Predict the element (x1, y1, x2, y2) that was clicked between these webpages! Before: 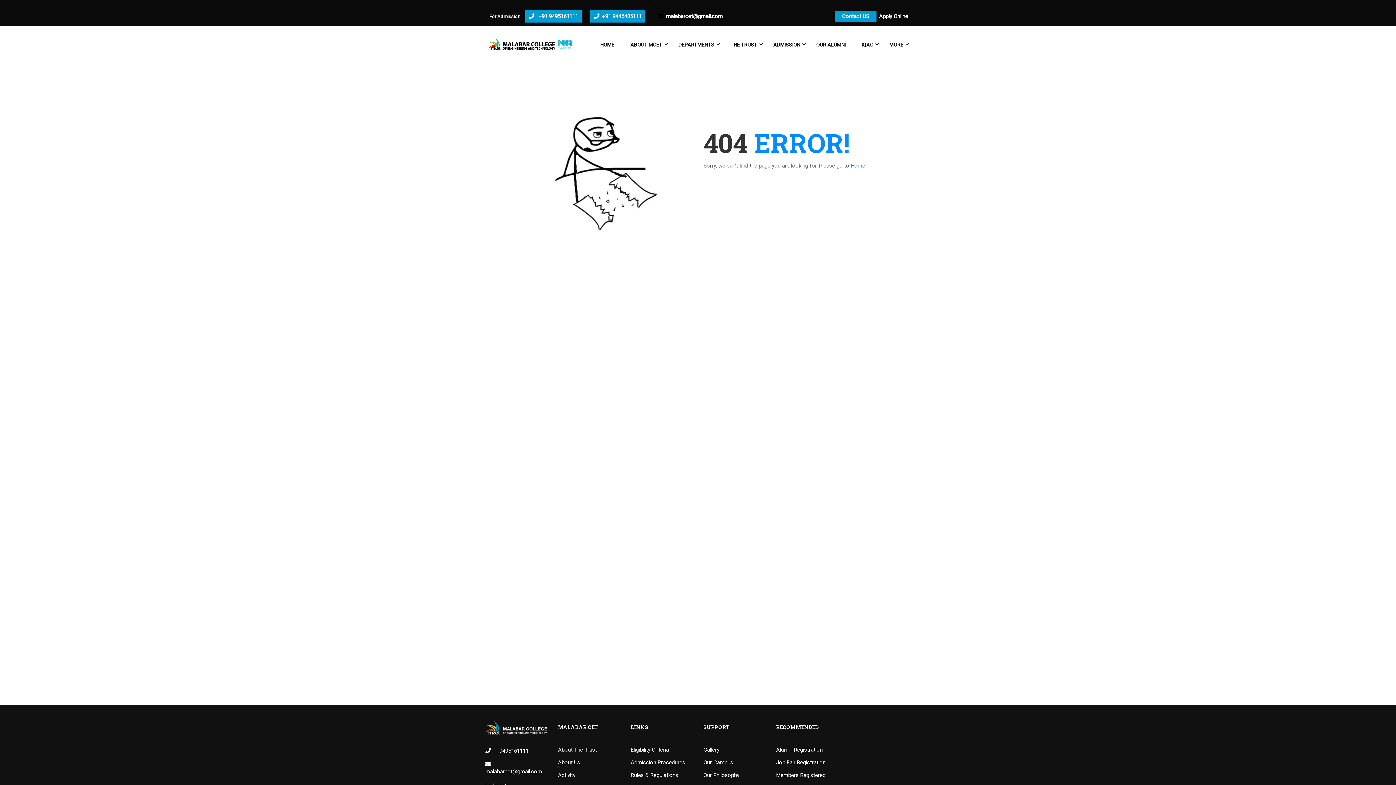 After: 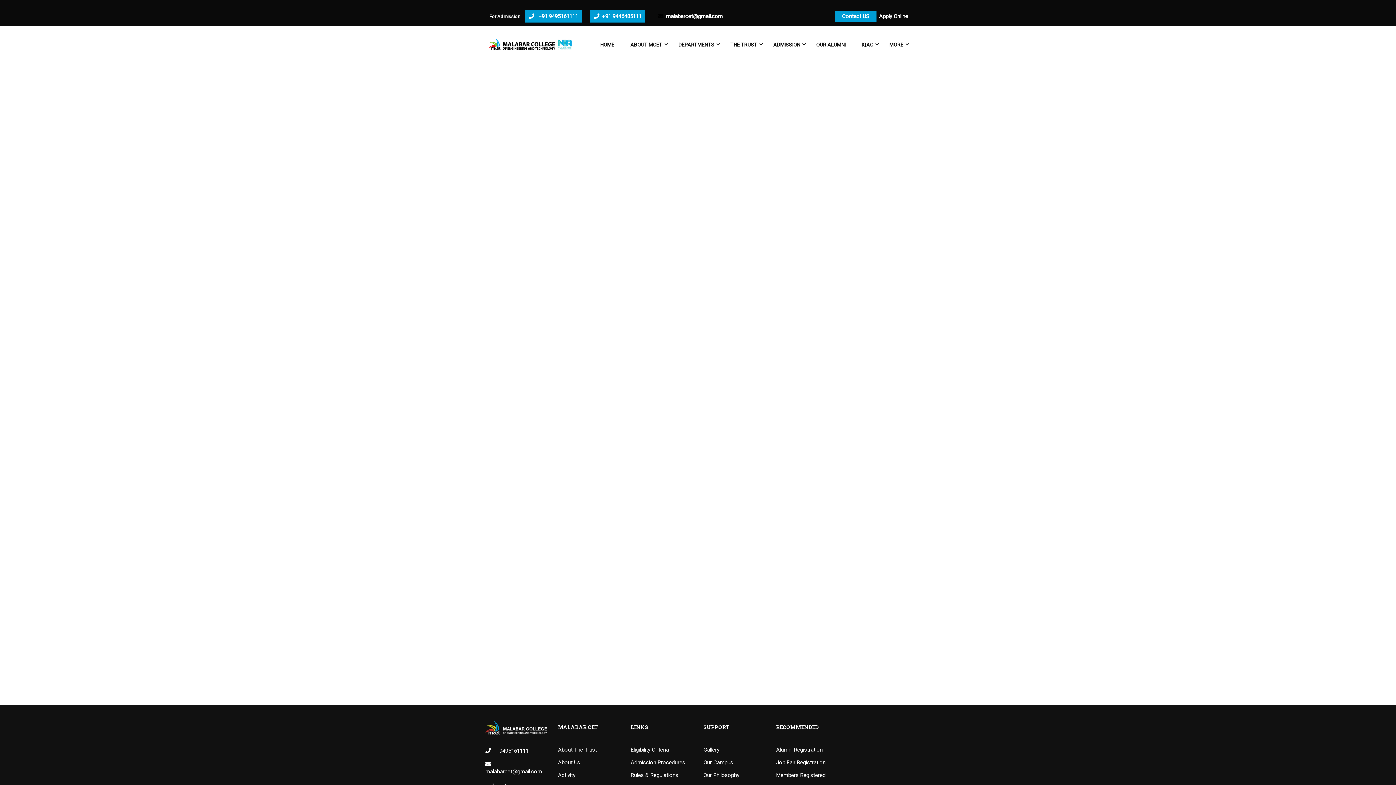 Action: bbox: (703, 746, 719, 753) label: Gallery